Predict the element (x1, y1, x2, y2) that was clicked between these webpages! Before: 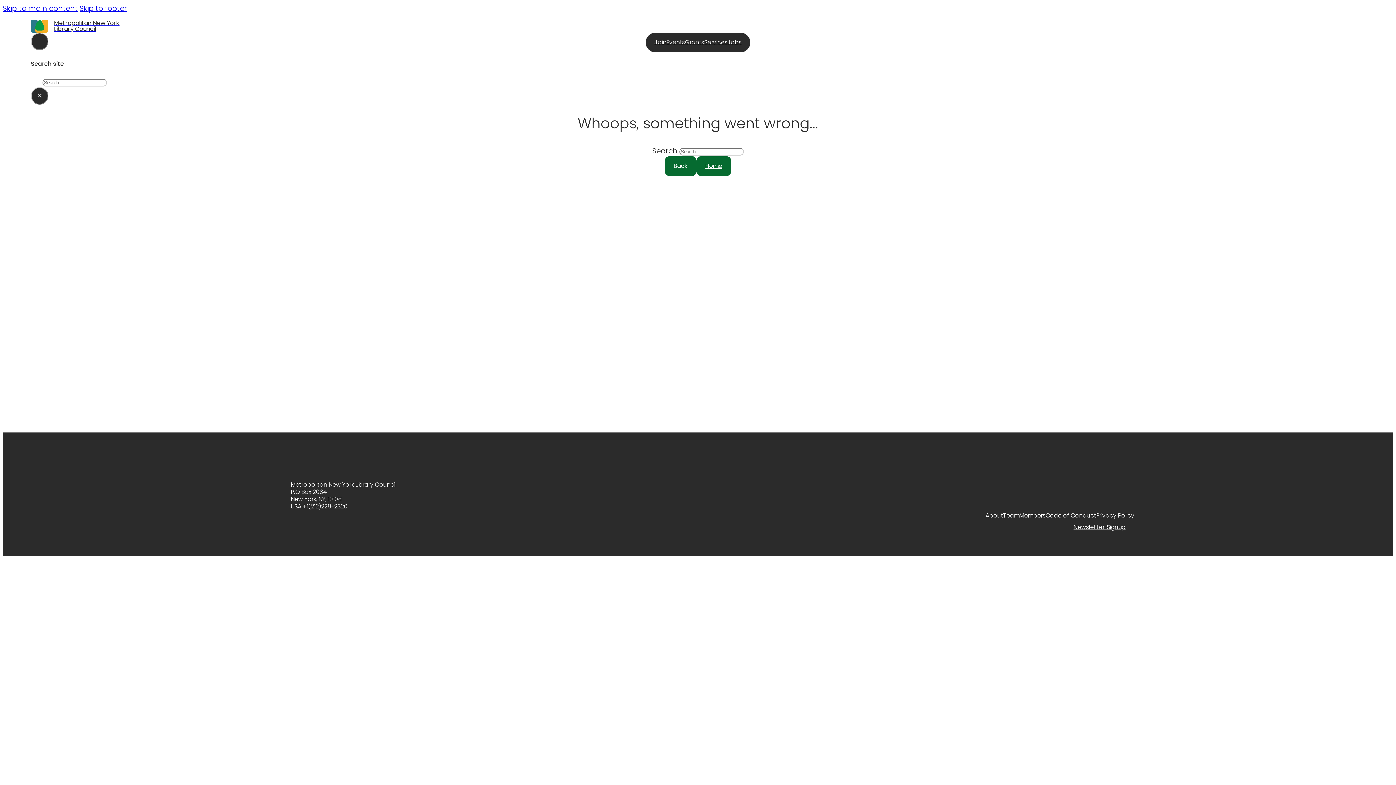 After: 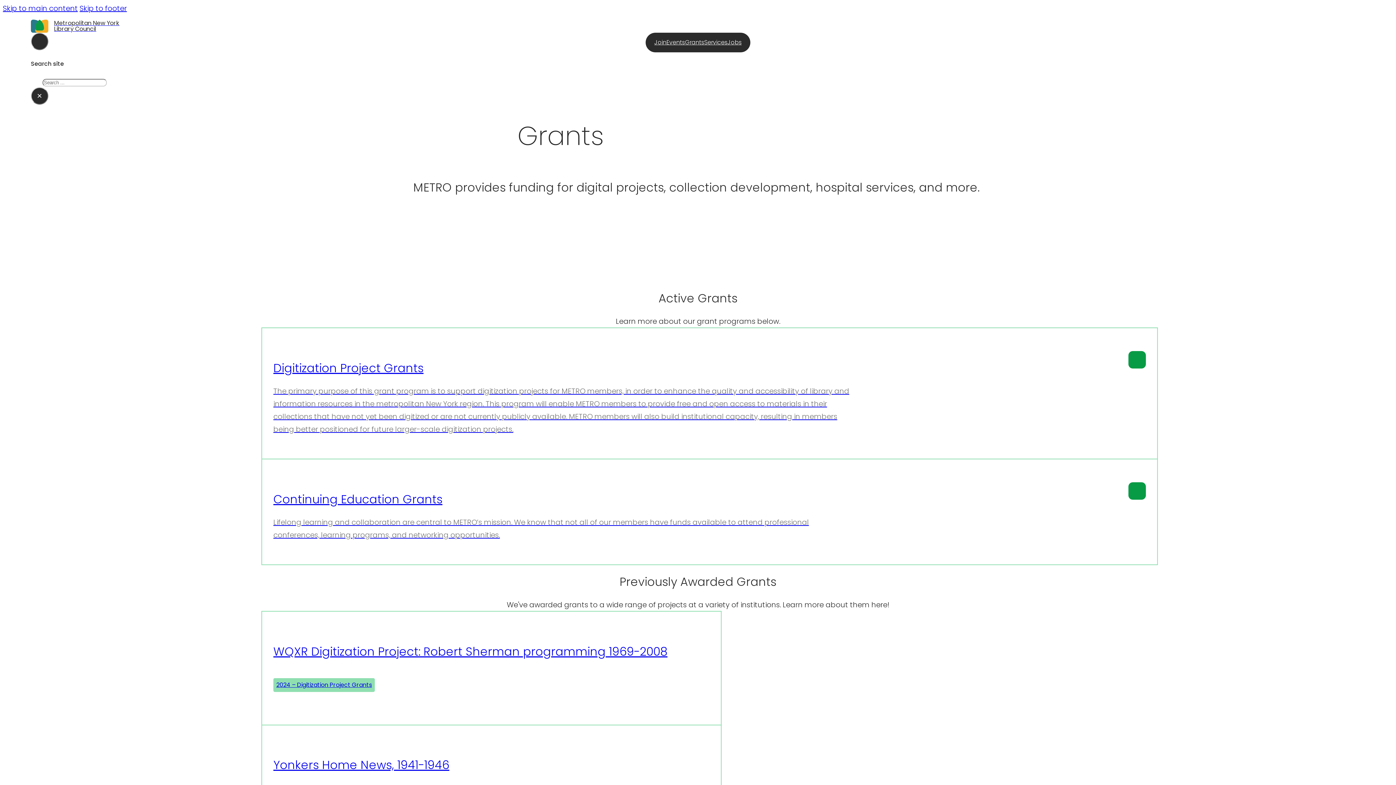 Action: label: Grants bbox: (685, 37, 704, 48)